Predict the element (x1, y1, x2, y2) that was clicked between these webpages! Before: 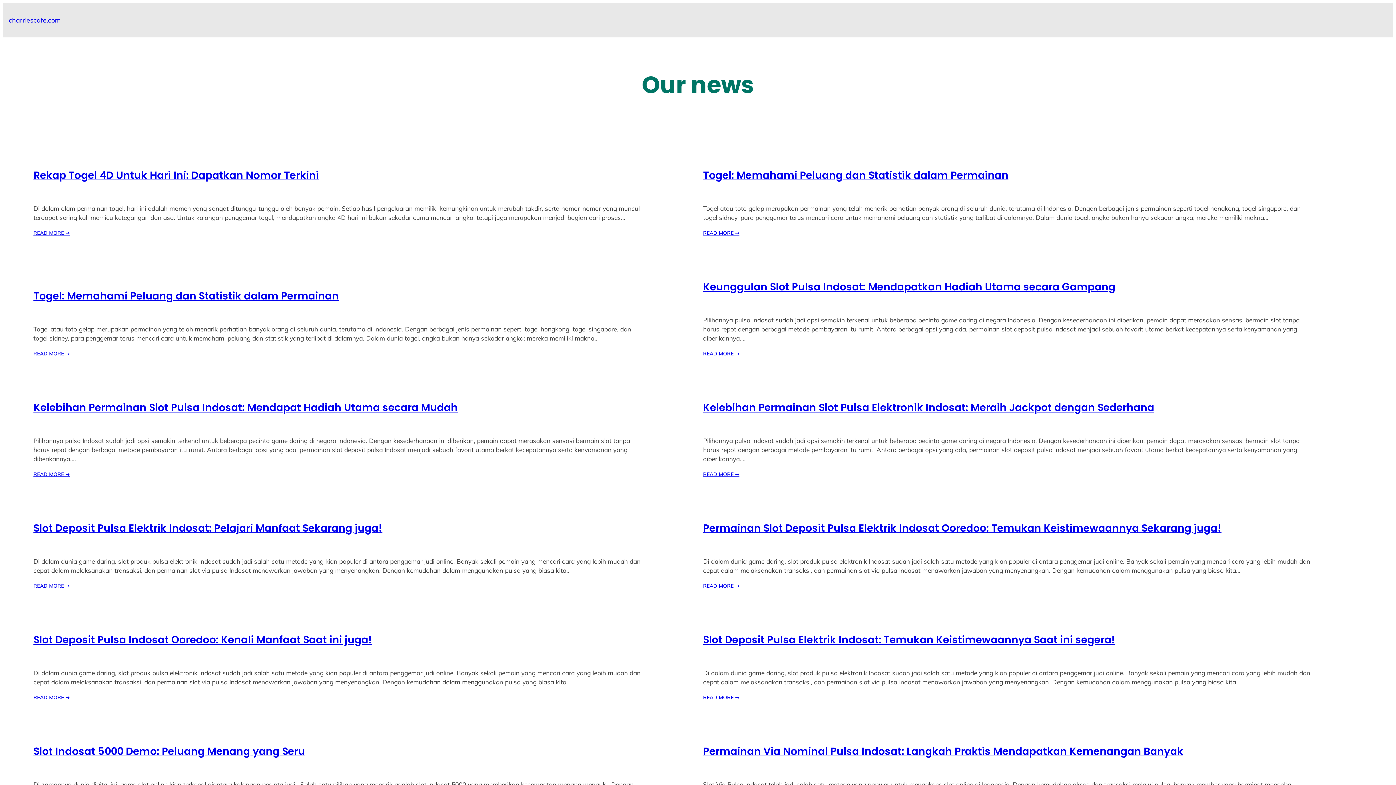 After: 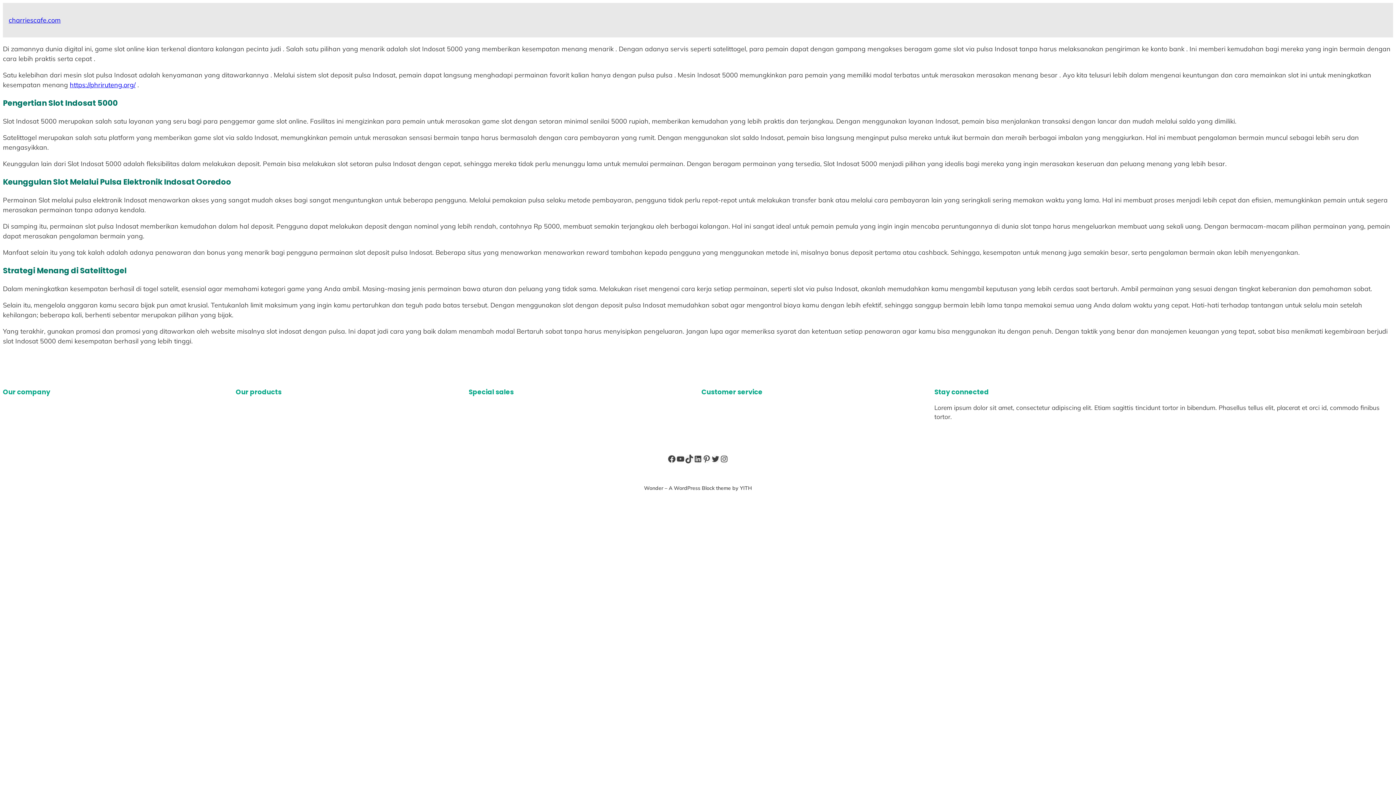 Action: label: Slot Indosat 5000 Demo: Peluang Menang yang Seru bbox: (33, 744, 305, 758)